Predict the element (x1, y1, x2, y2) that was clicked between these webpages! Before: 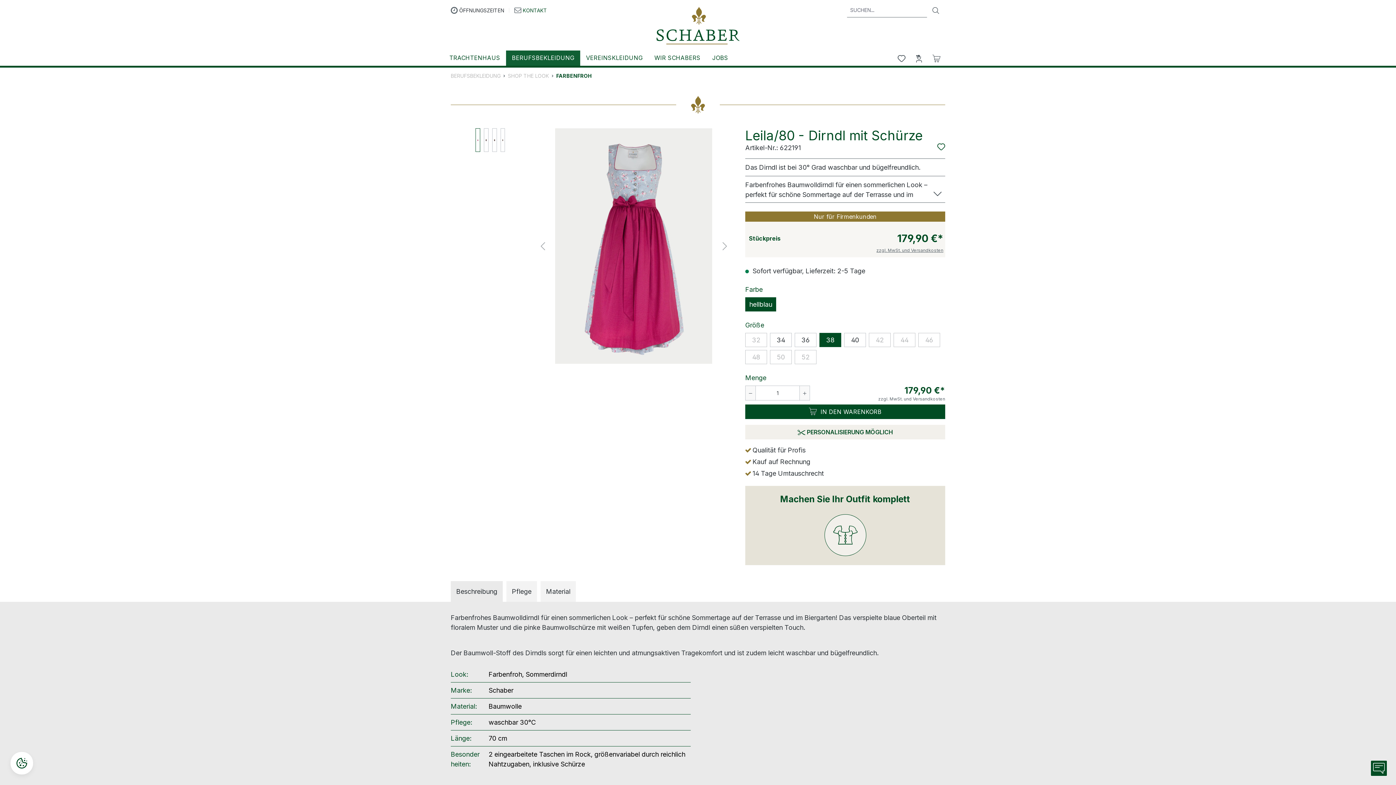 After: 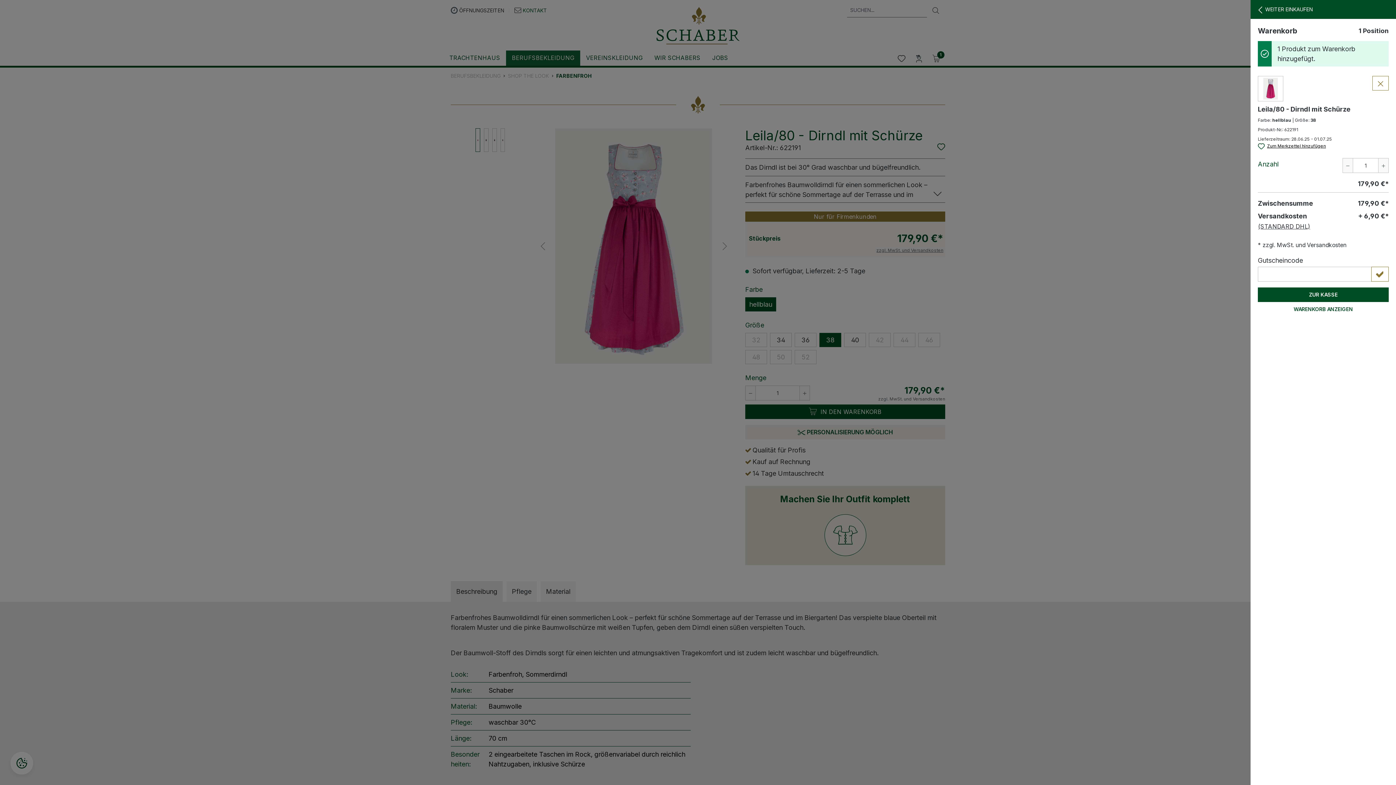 Action: label: In den Warenkorb bbox: (745, 404, 945, 419)